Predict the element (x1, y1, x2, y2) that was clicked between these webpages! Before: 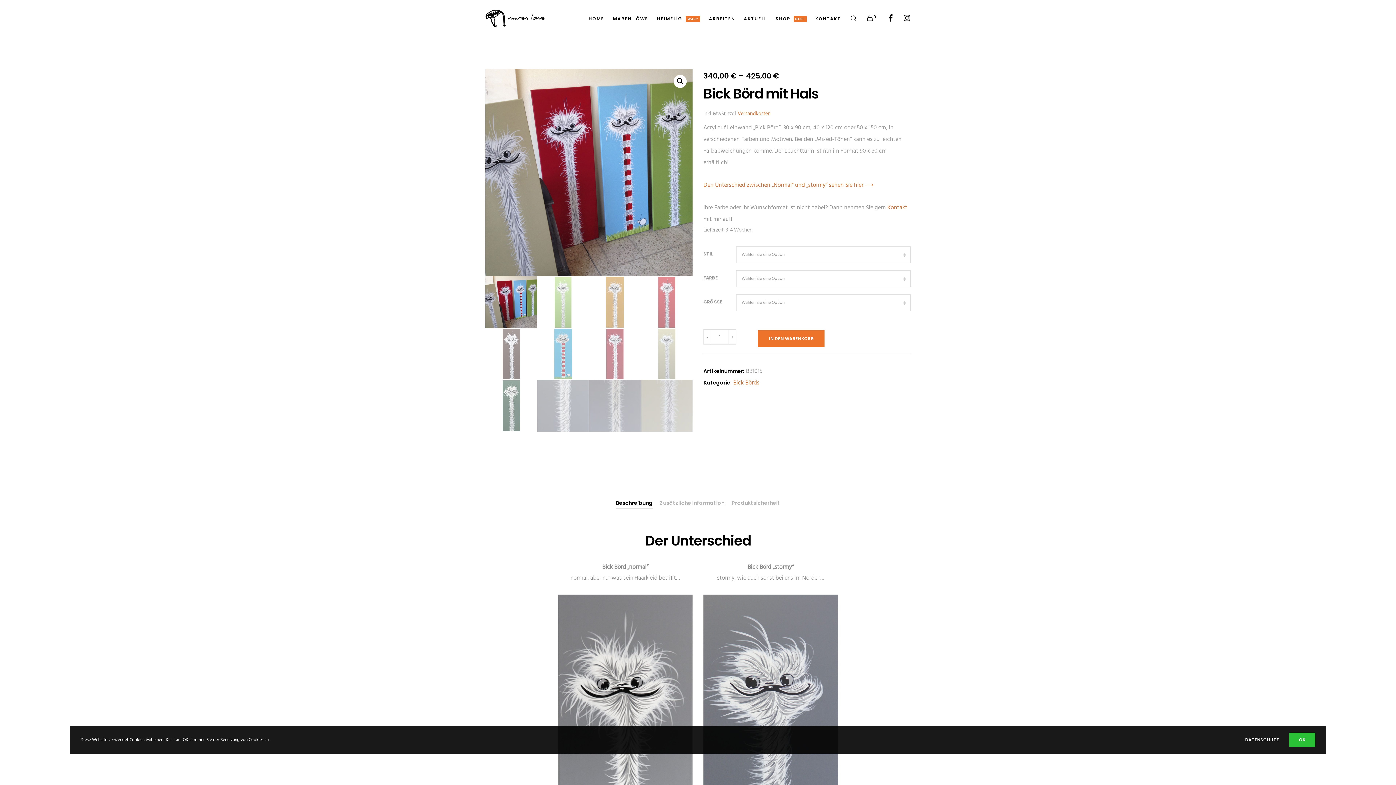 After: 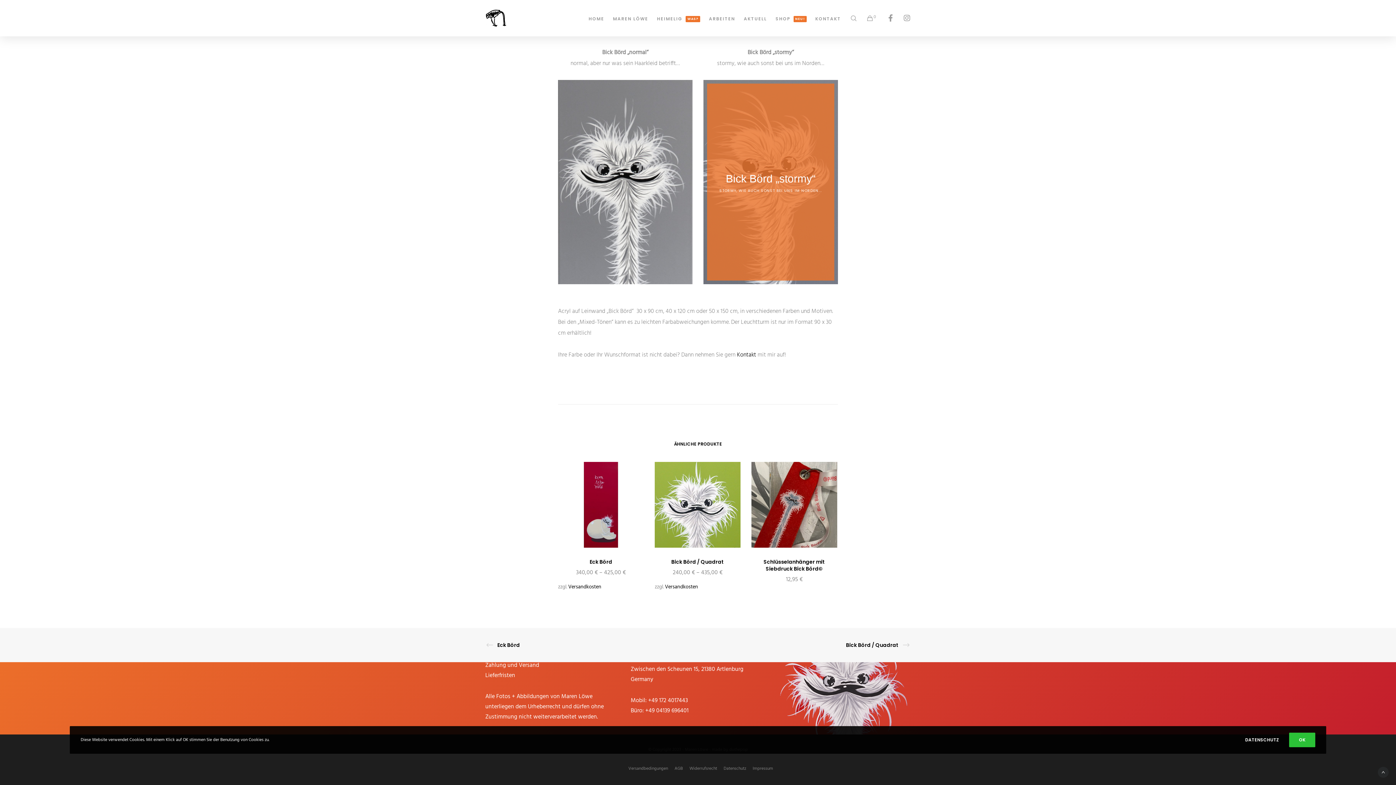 Action: bbox: (703, 180, 873, 190) label: Den Unterschied zwischen „Normal“ und „stormy“ sehen Sie hier ⟶